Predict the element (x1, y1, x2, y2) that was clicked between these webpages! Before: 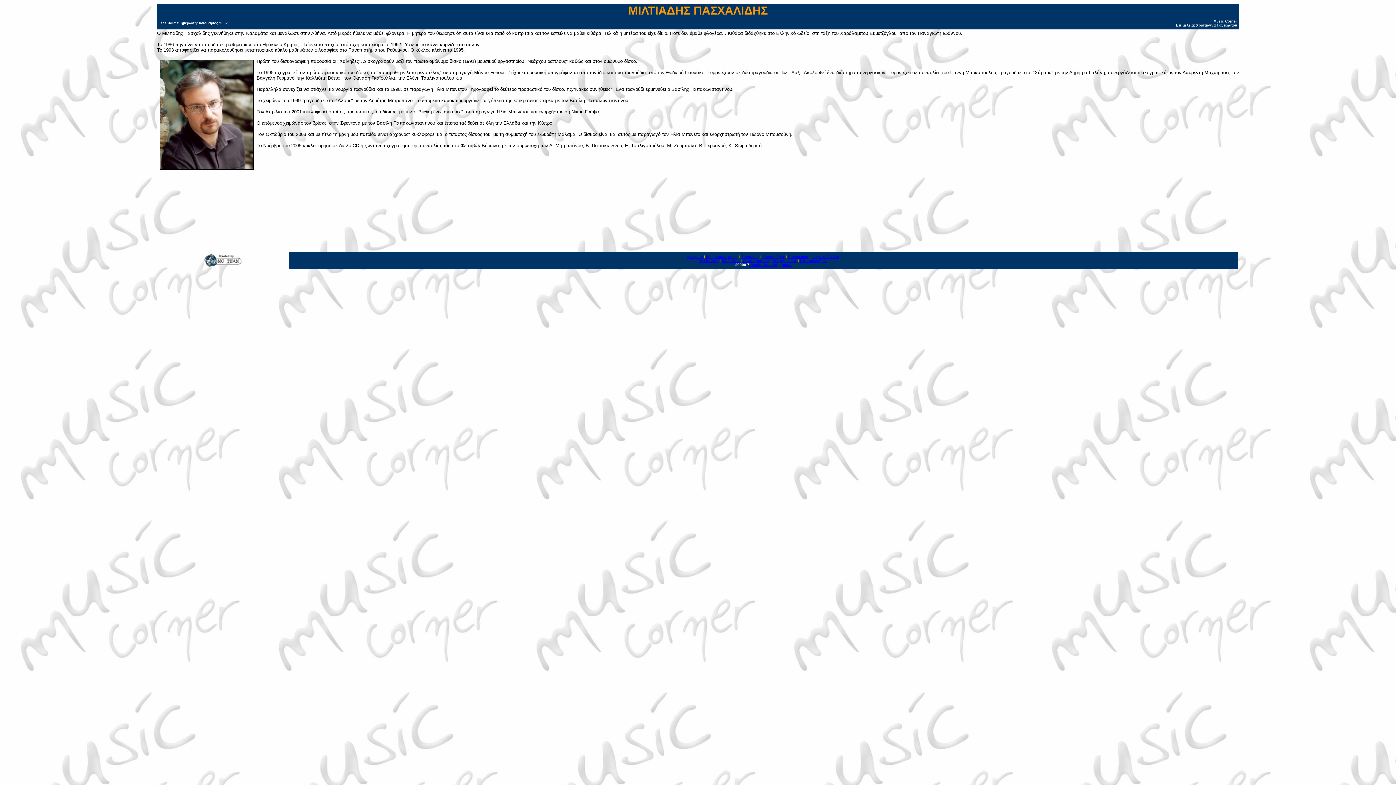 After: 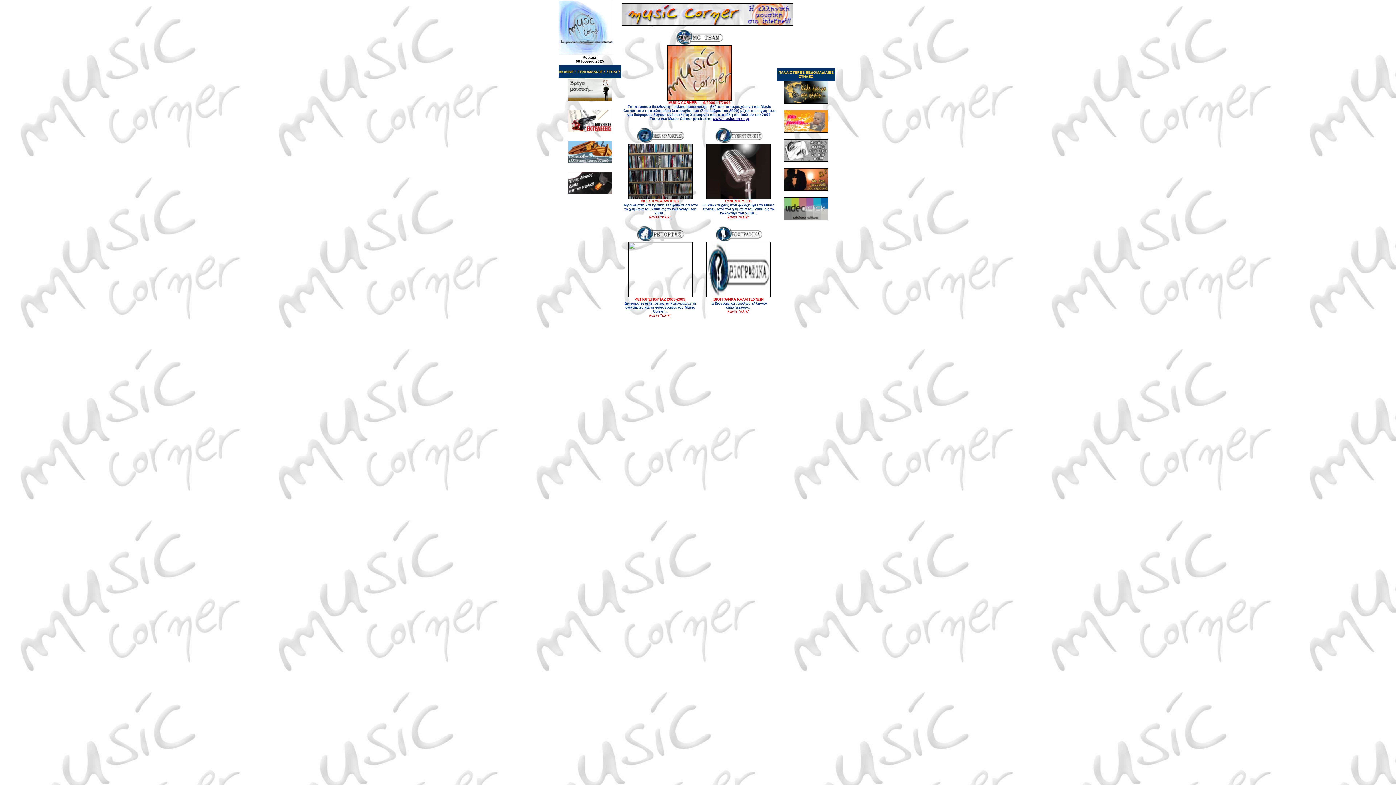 Action: bbox: (687, 254, 703, 258) label: Κεντρική